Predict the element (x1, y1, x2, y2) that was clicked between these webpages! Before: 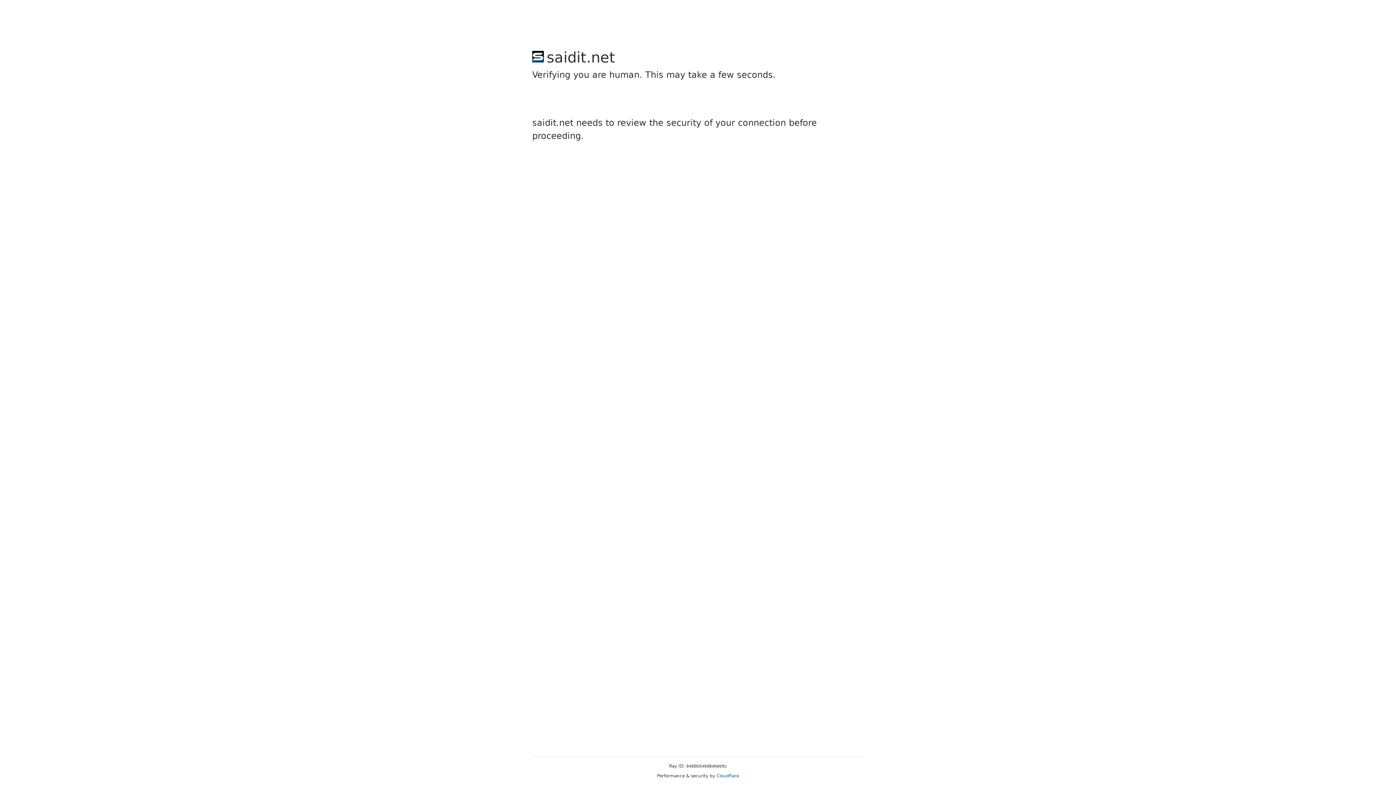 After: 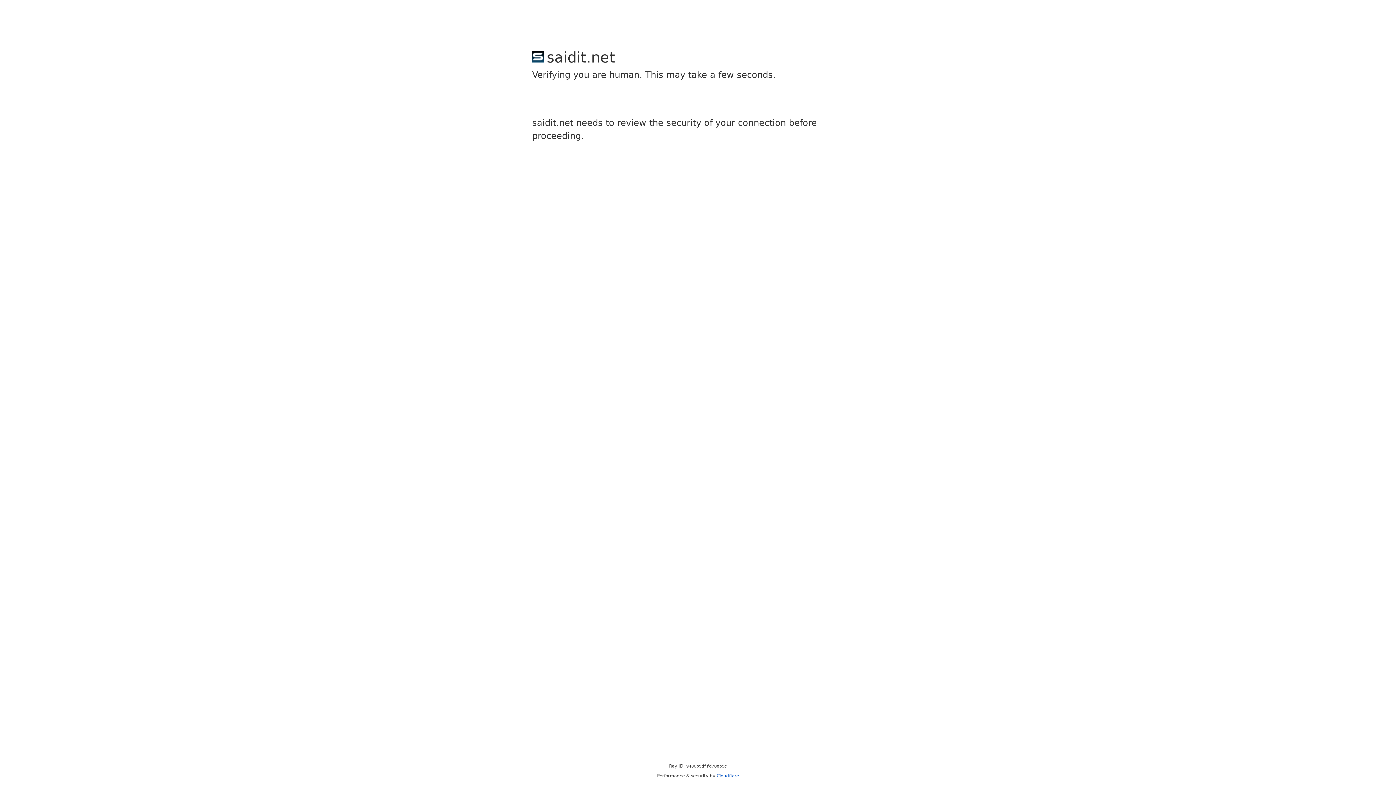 Action: label: Cloudflare bbox: (716, 773, 739, 778)